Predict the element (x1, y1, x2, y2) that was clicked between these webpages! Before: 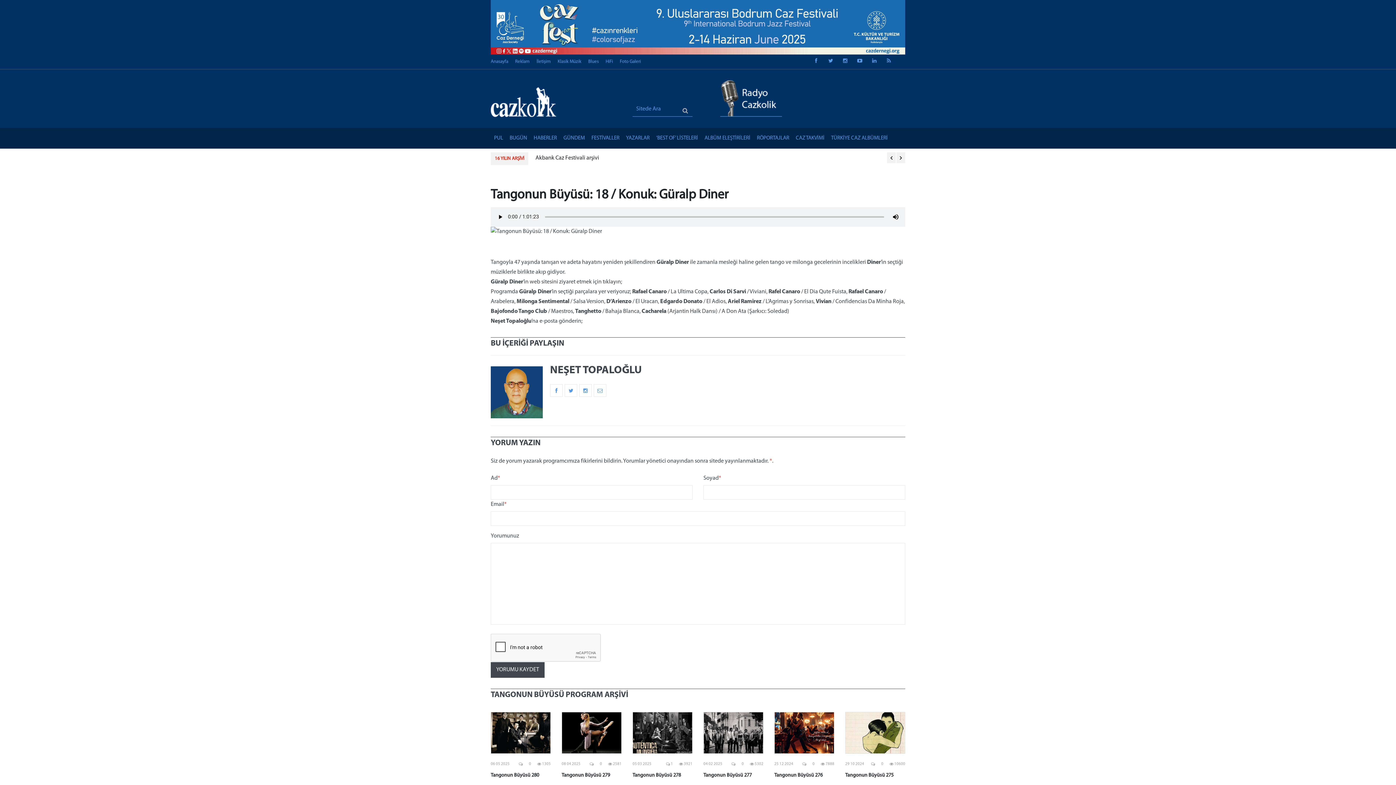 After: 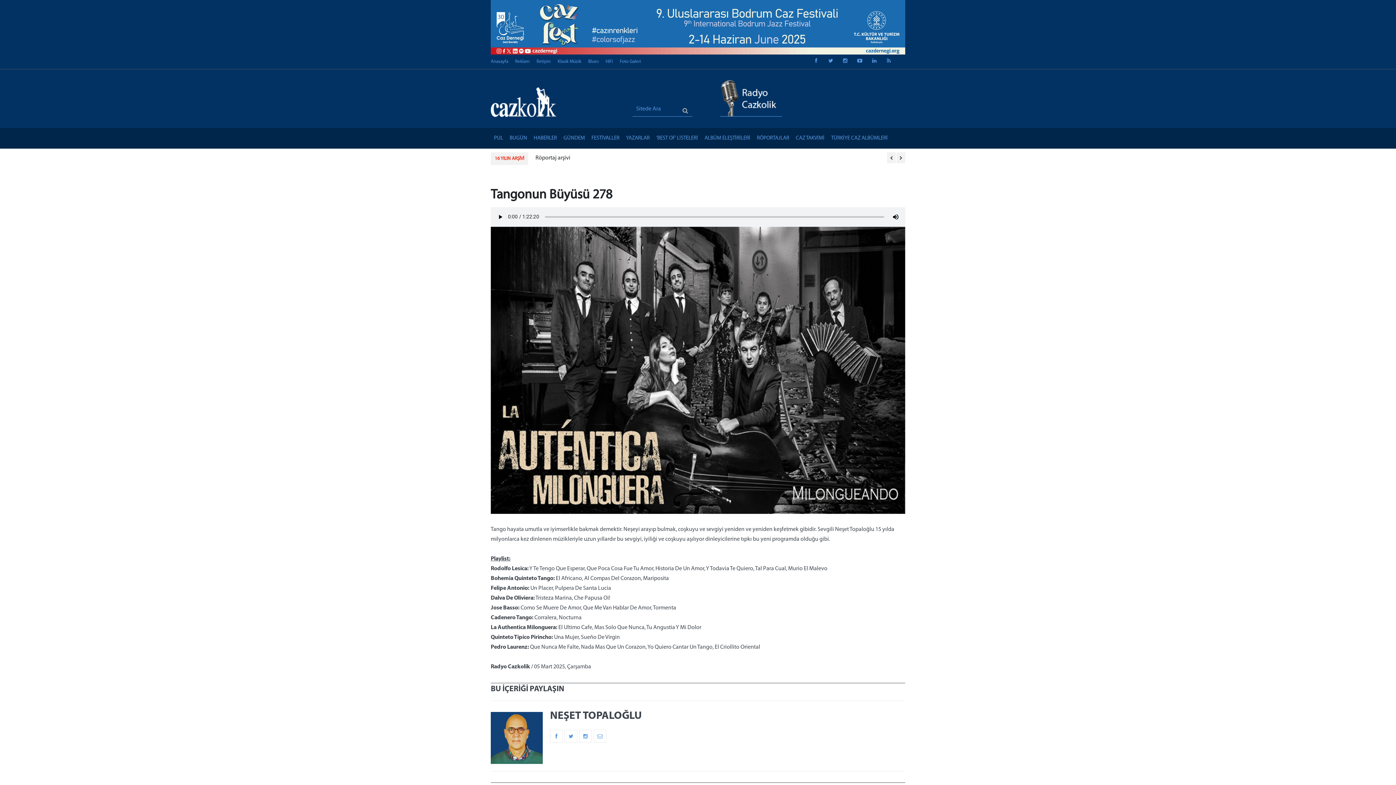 Action: bbox: (632, 773, 681, 778) label: Tangonun Büyüsü 278